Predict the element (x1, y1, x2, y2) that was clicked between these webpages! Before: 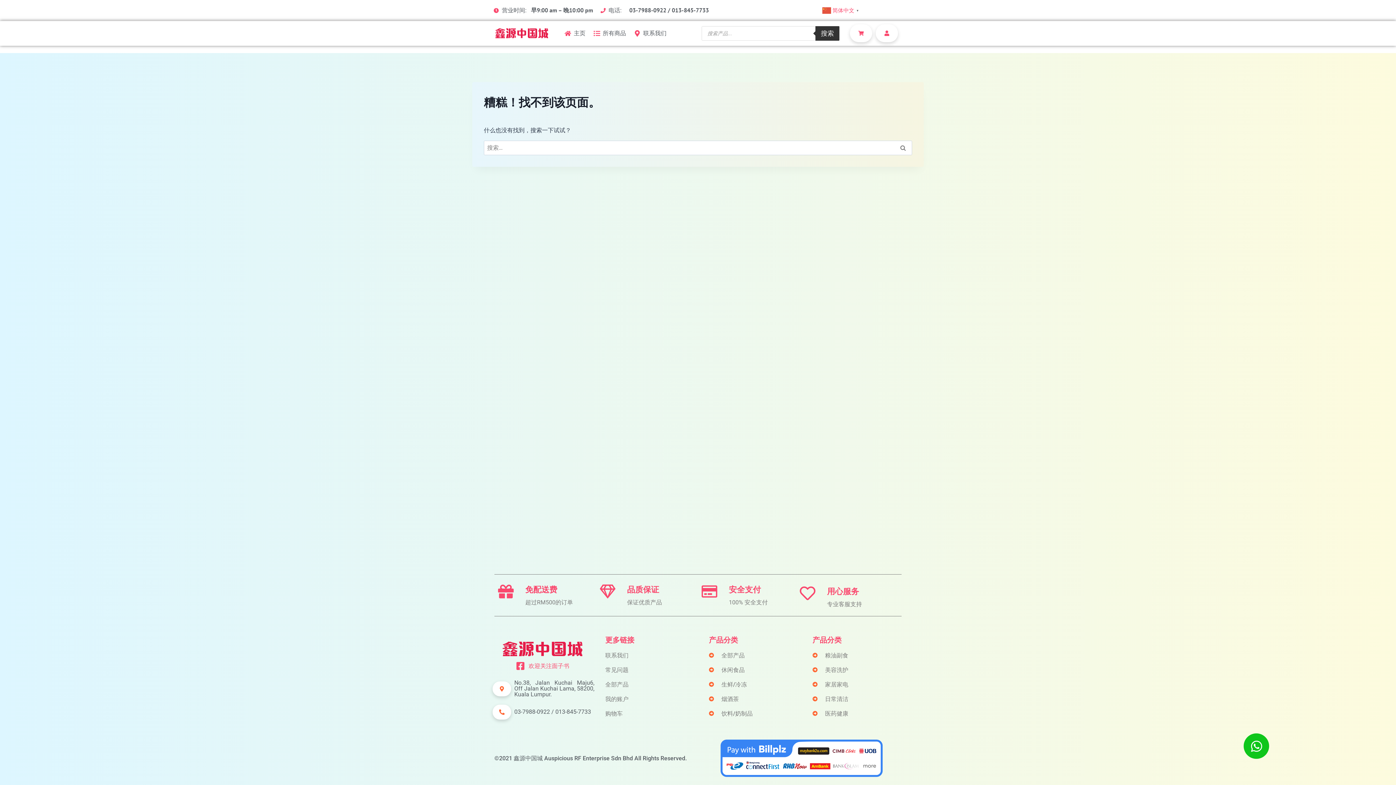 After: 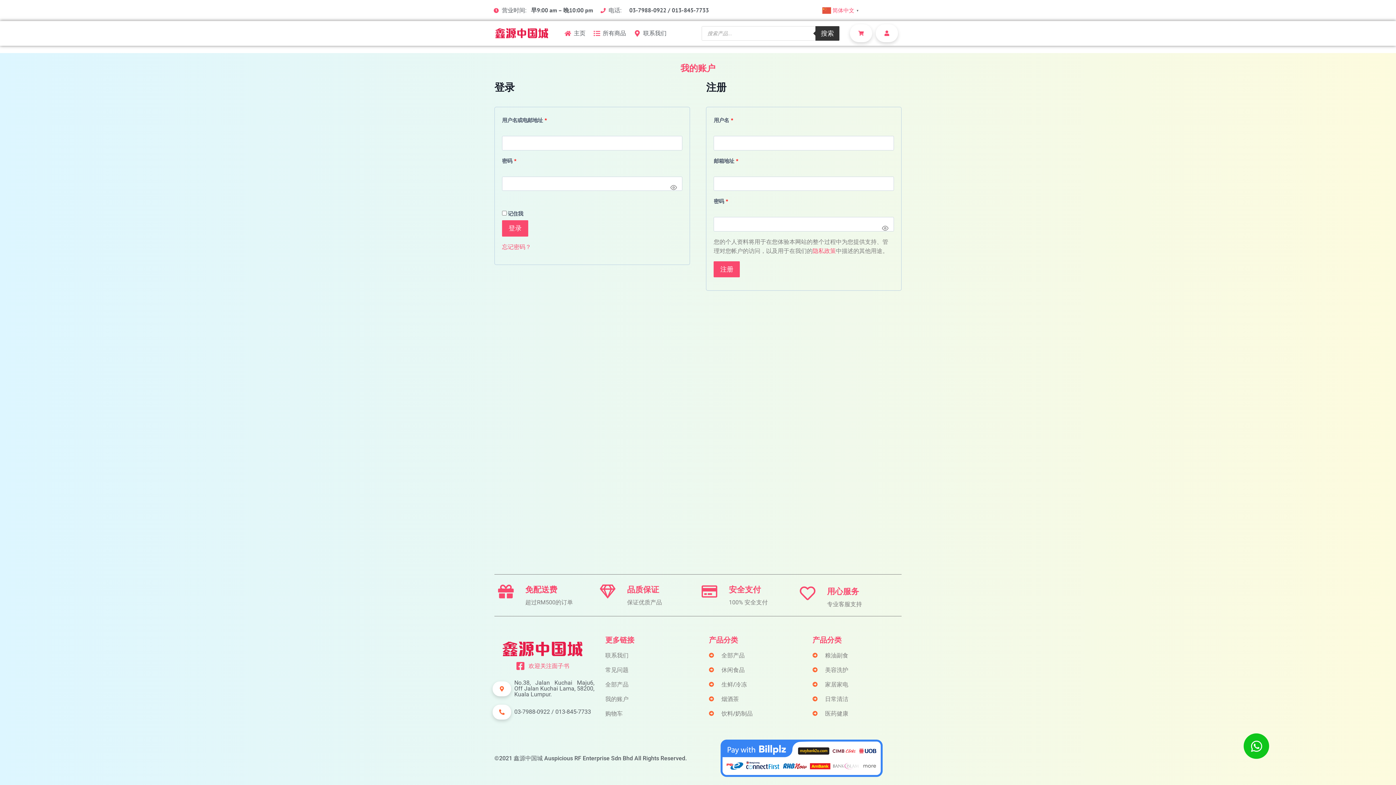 Action: label: 我的账户 bbox: (605, 694, 628, 703)